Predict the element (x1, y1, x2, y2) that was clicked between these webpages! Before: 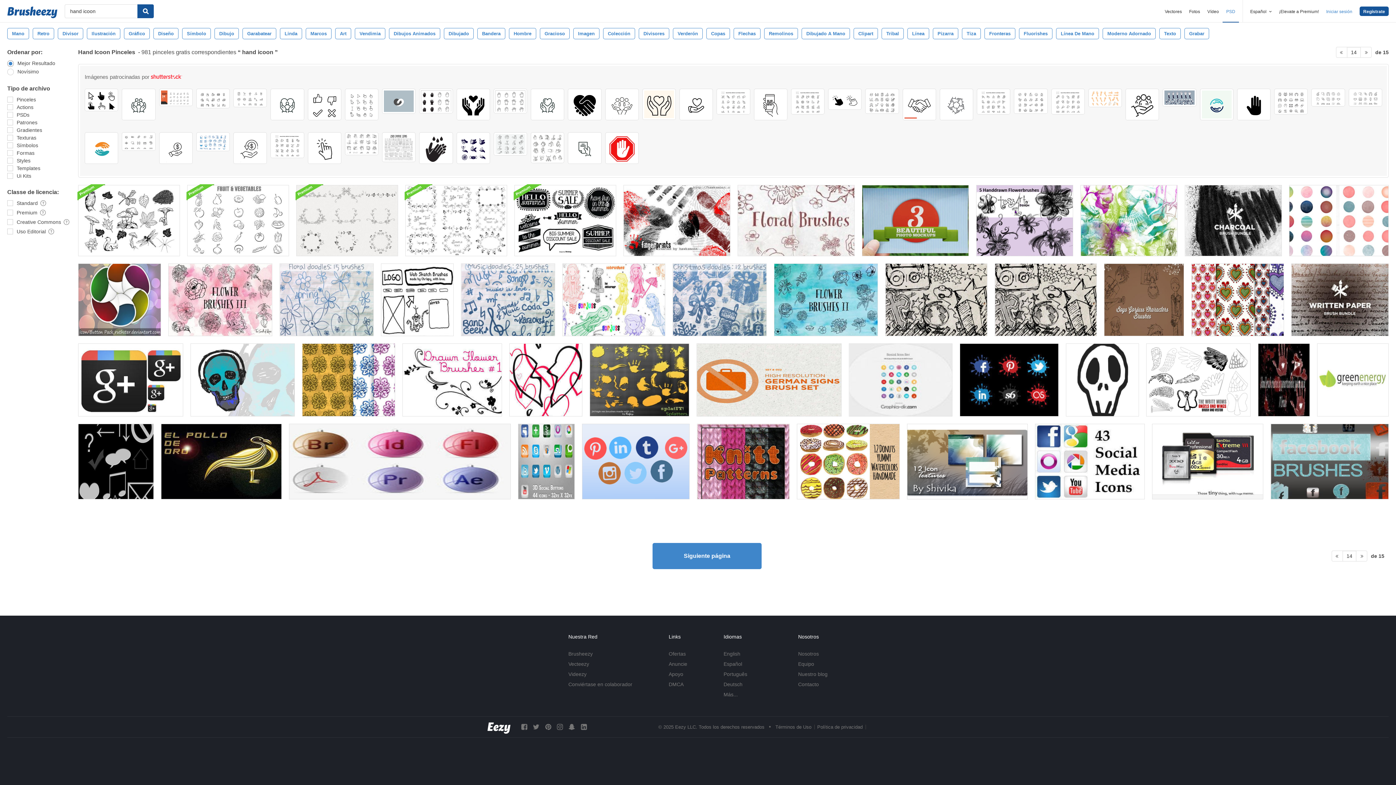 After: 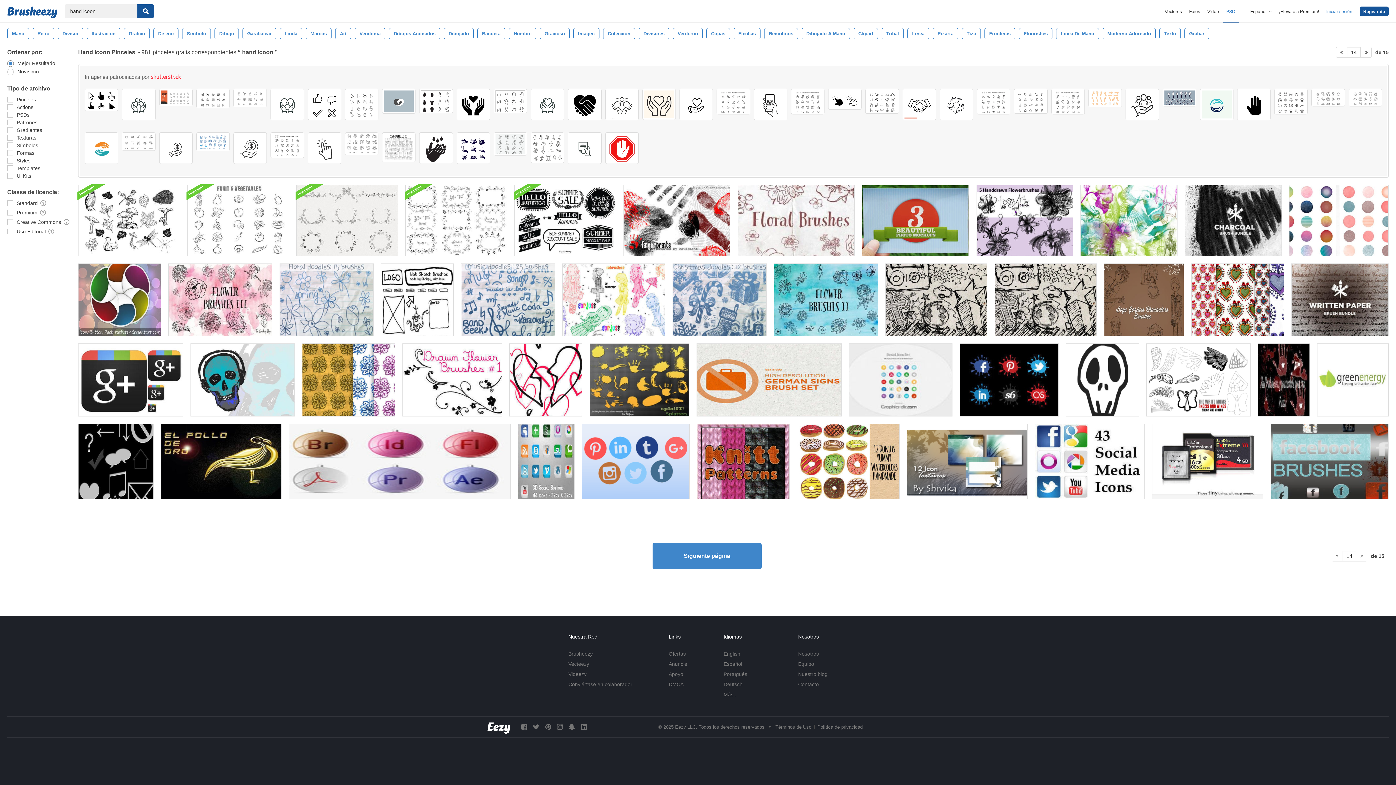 Action: bbox: (307, 88, 341, 120)